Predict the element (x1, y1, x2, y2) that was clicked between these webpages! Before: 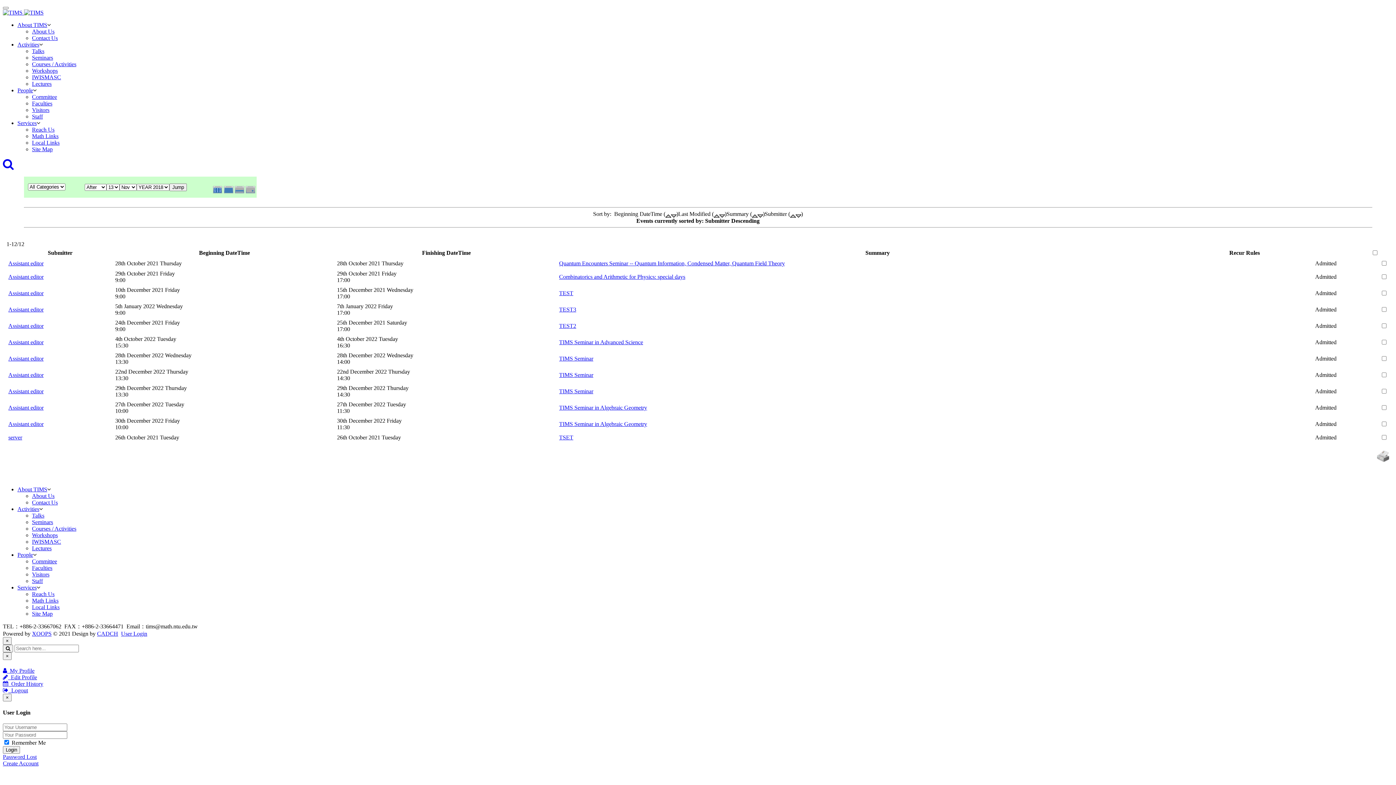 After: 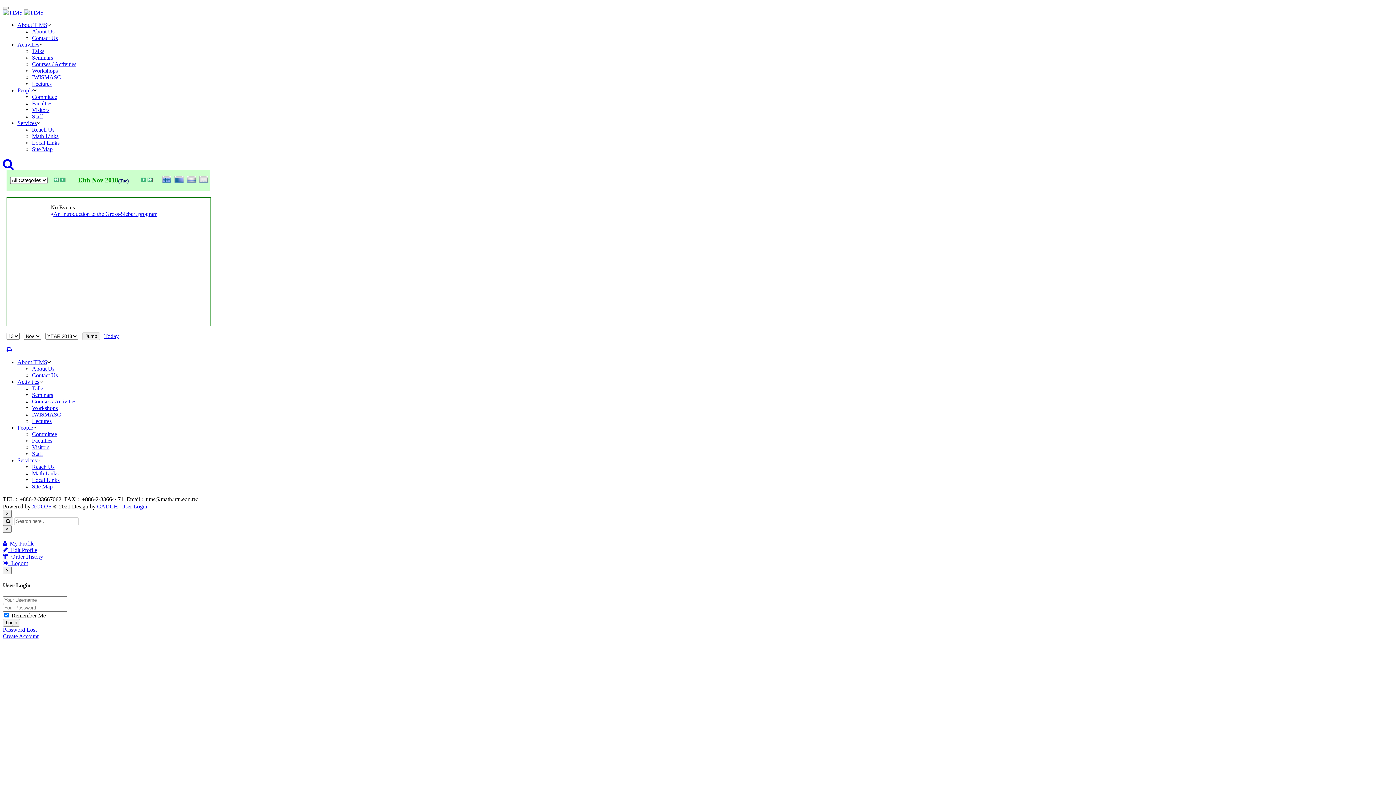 Action: bbox: (245, 189, 256, 195)